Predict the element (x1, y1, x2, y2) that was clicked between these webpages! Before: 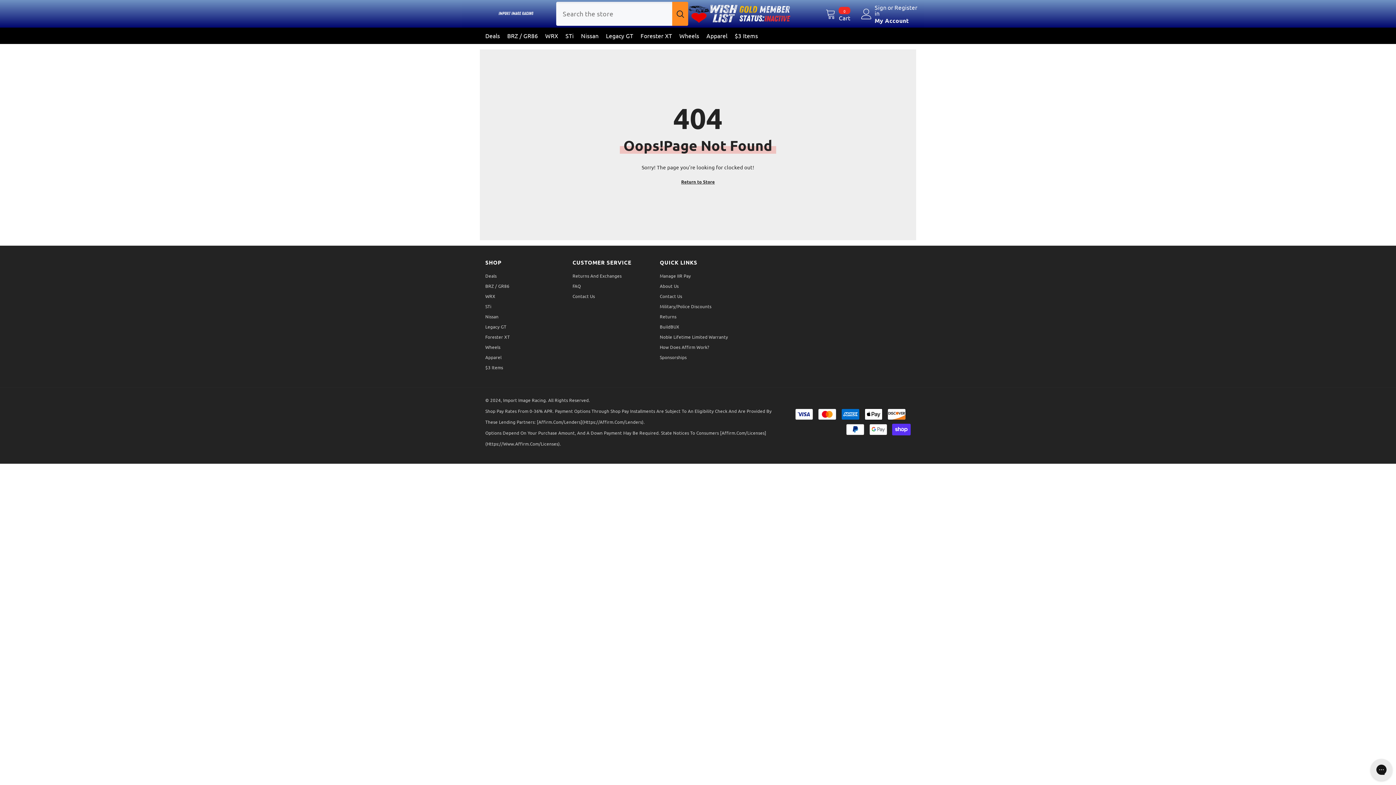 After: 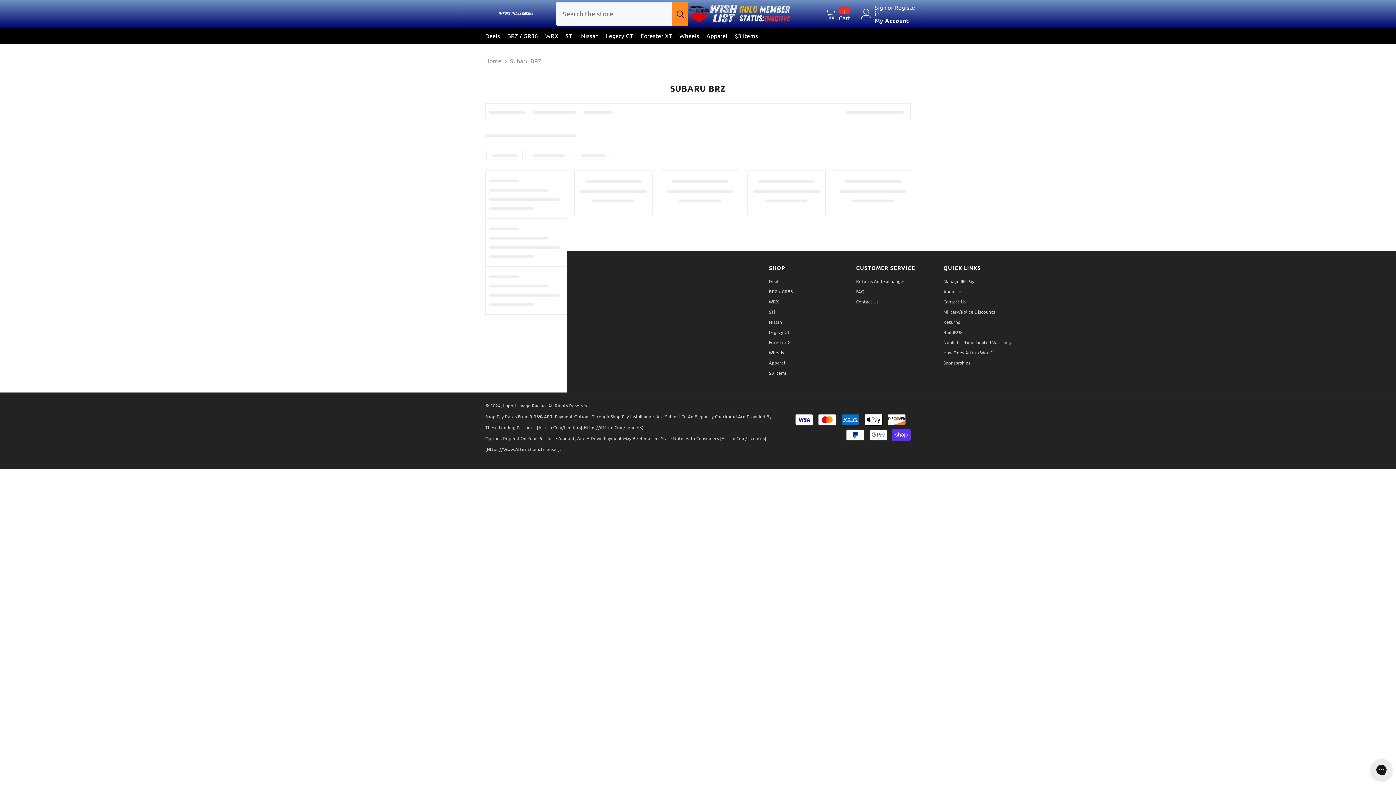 Action: label: BRZ / GR86 bbox: (503, 31, 541, 44)